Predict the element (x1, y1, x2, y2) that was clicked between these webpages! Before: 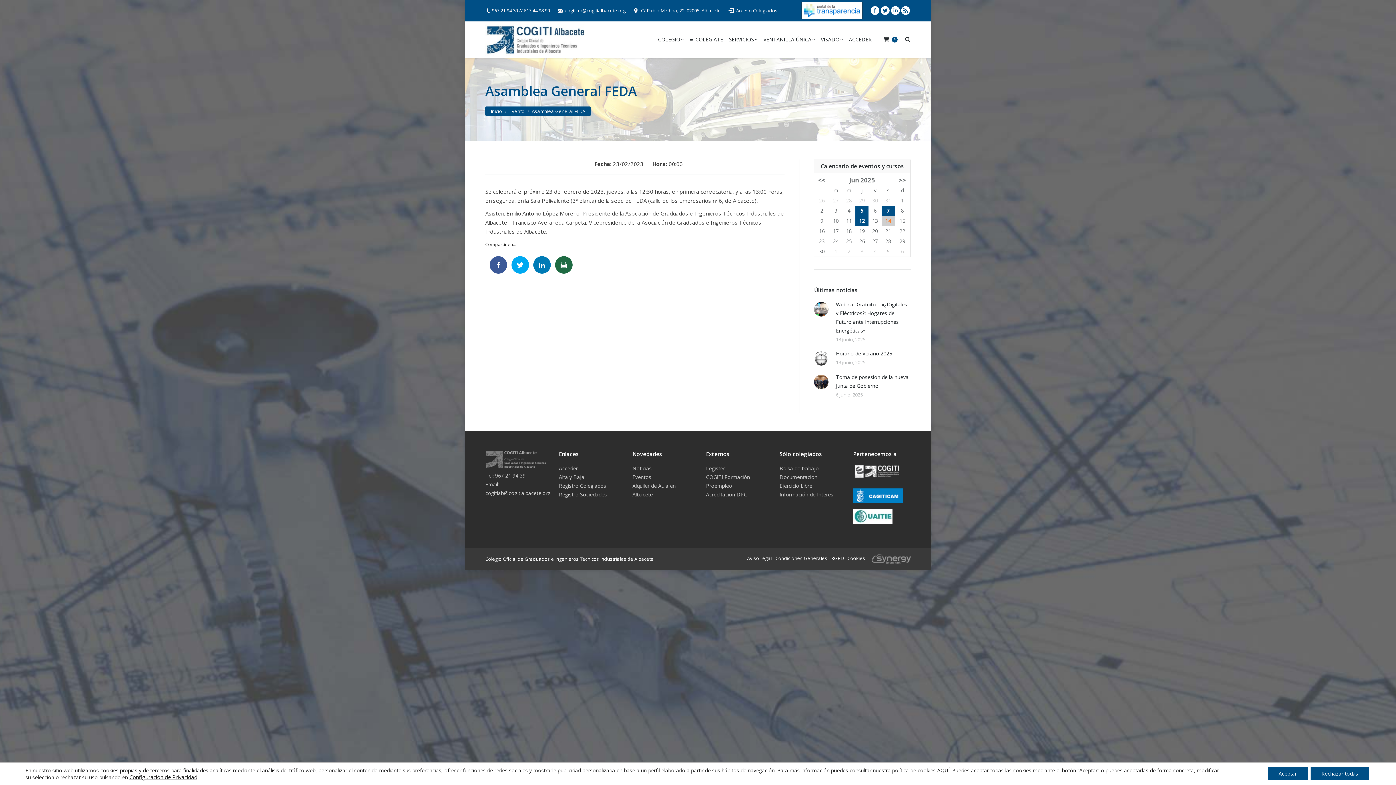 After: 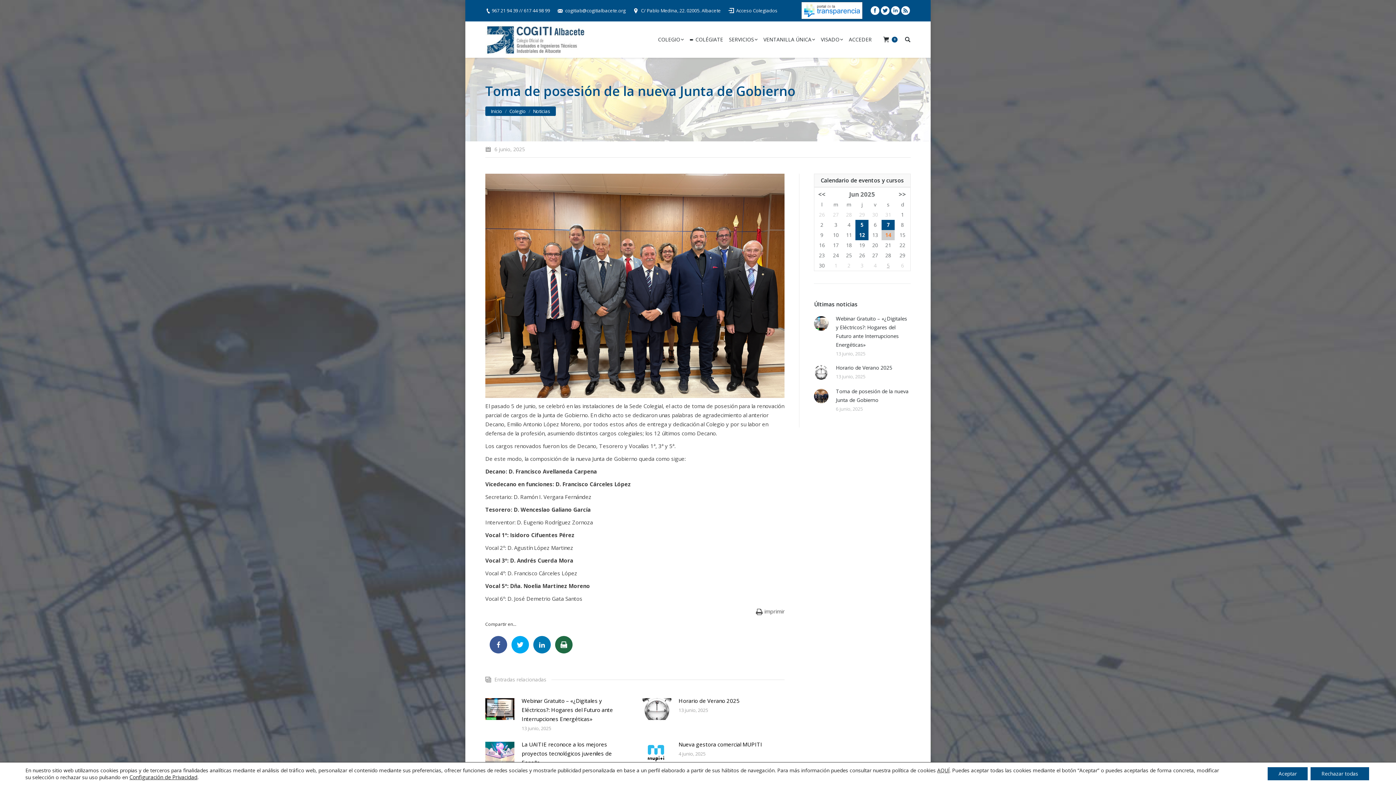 Action: bbox: (814, 374, 828, 389)